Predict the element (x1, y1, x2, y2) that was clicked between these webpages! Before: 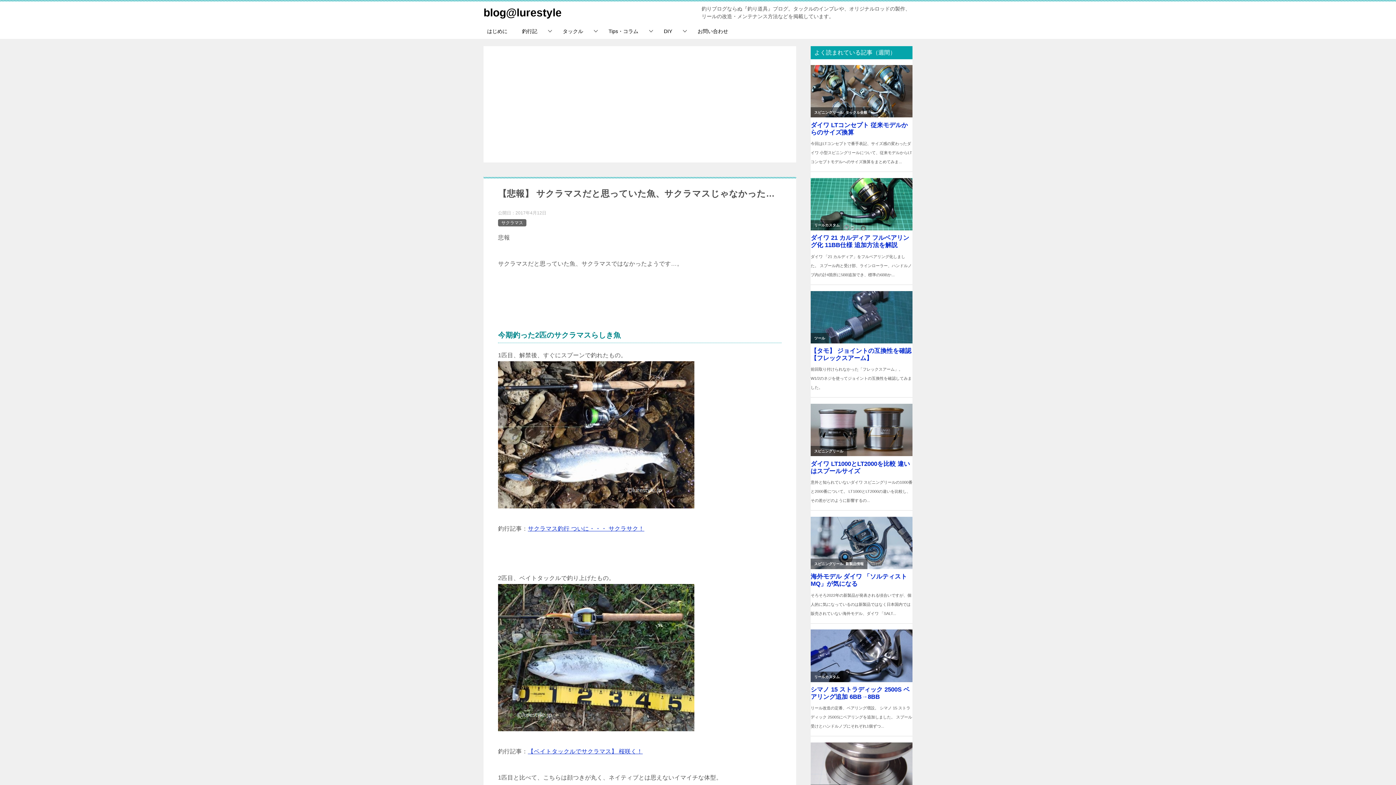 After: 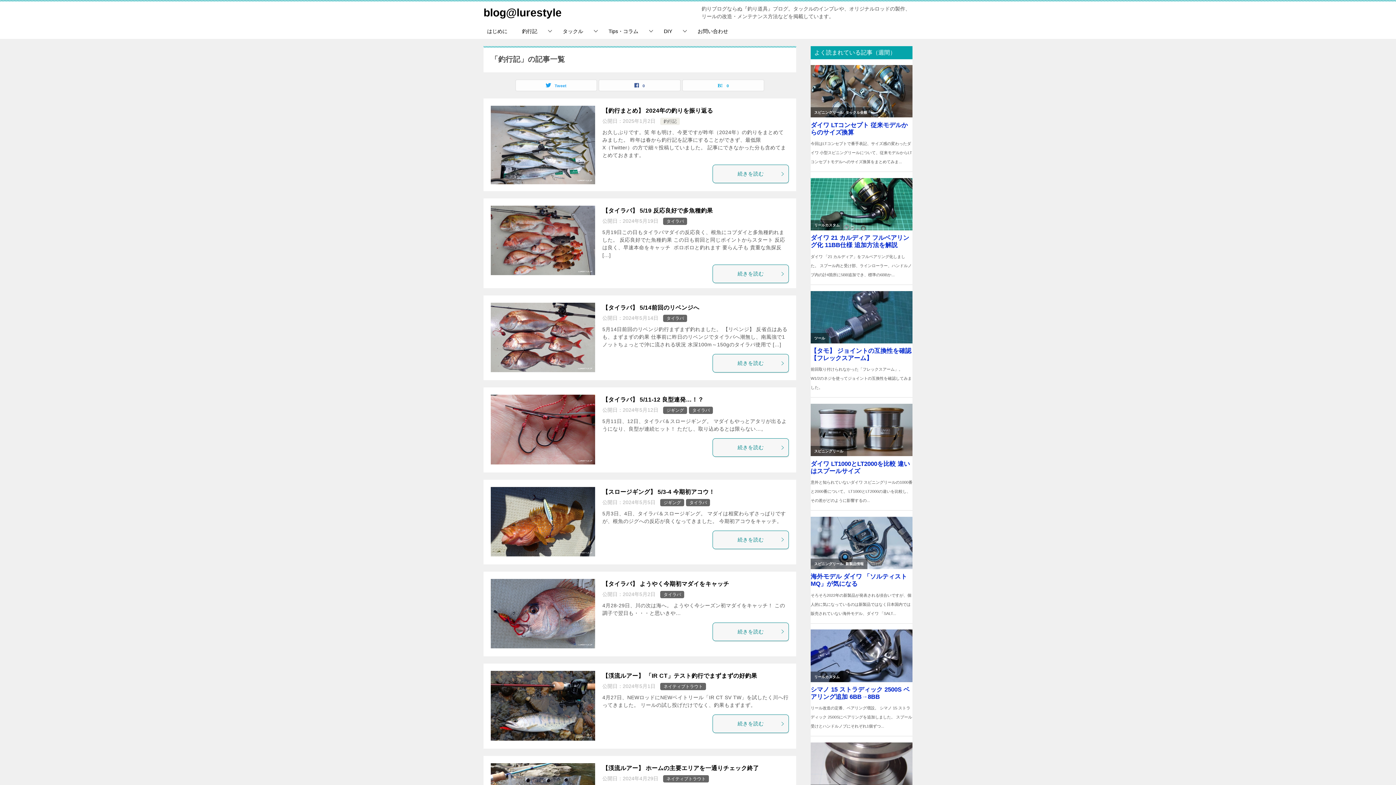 Action: bbox: (514, 24, 555, 38) label: 釣行記